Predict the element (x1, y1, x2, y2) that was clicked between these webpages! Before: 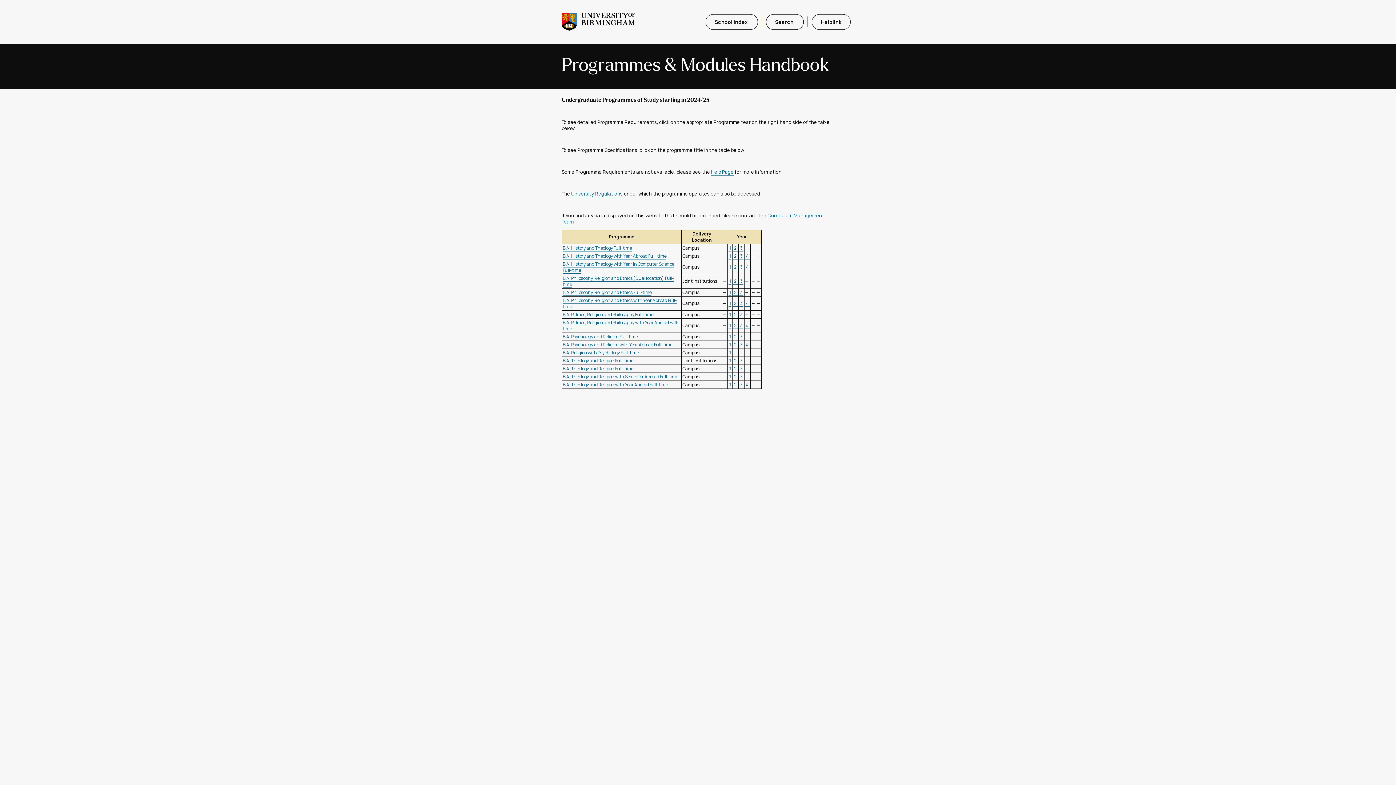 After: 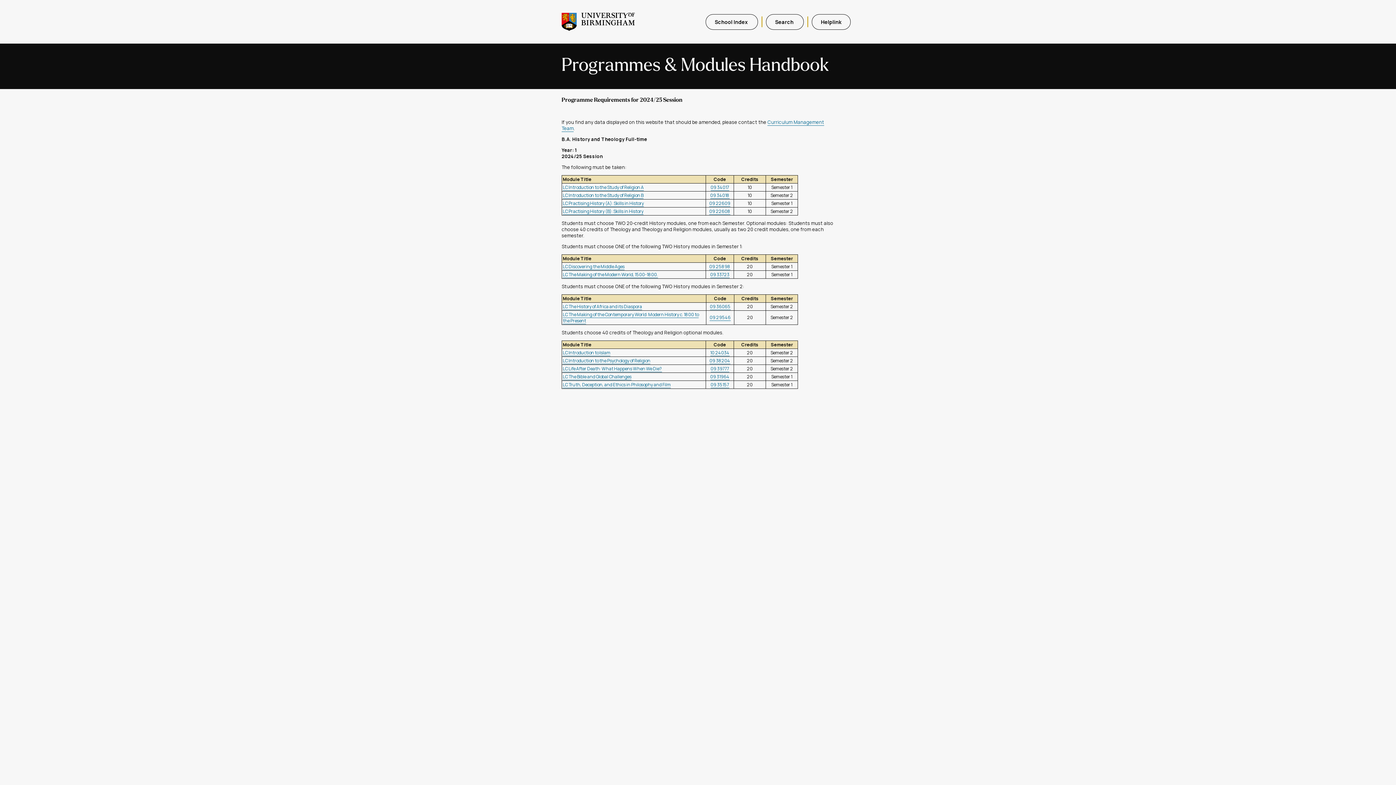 Action: label:  1  bbox: (728, 245, 731, 251)